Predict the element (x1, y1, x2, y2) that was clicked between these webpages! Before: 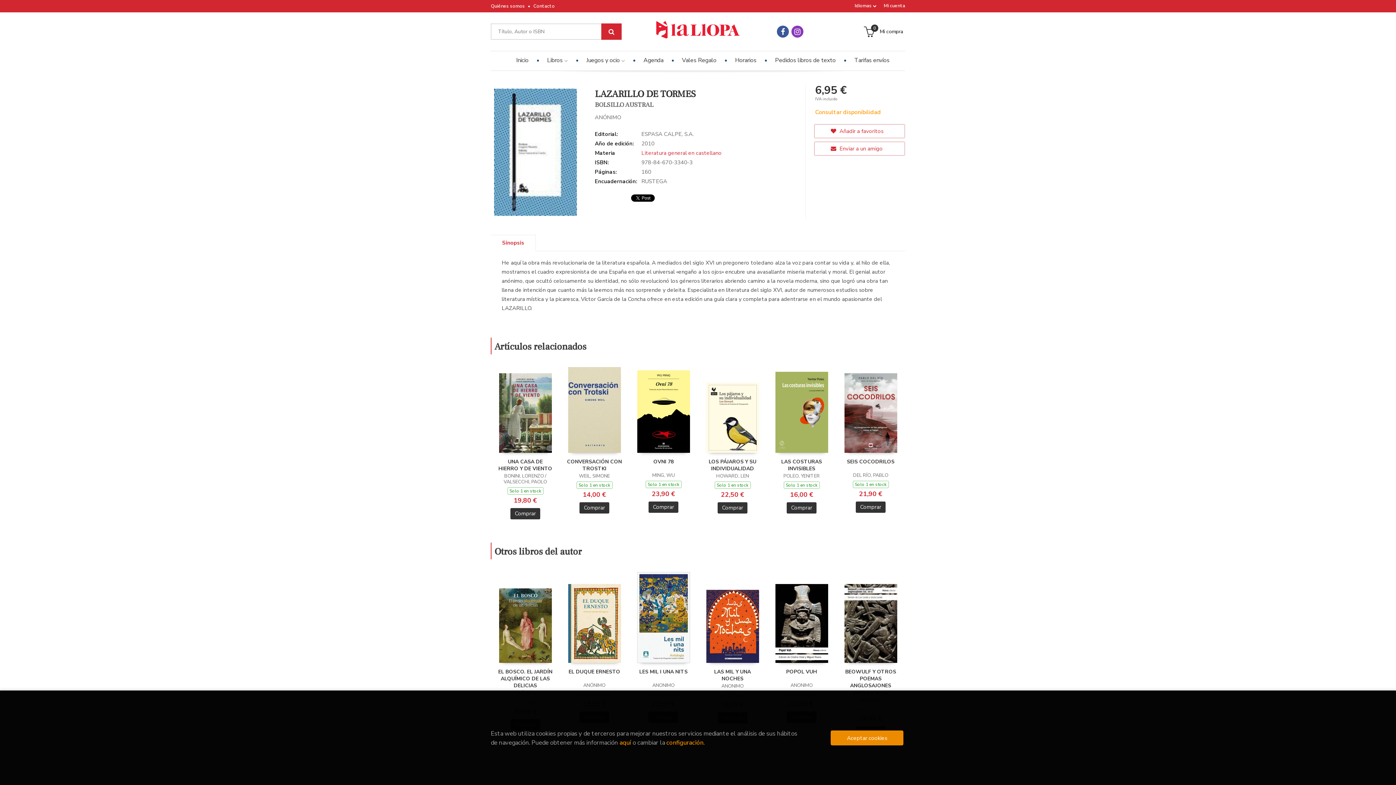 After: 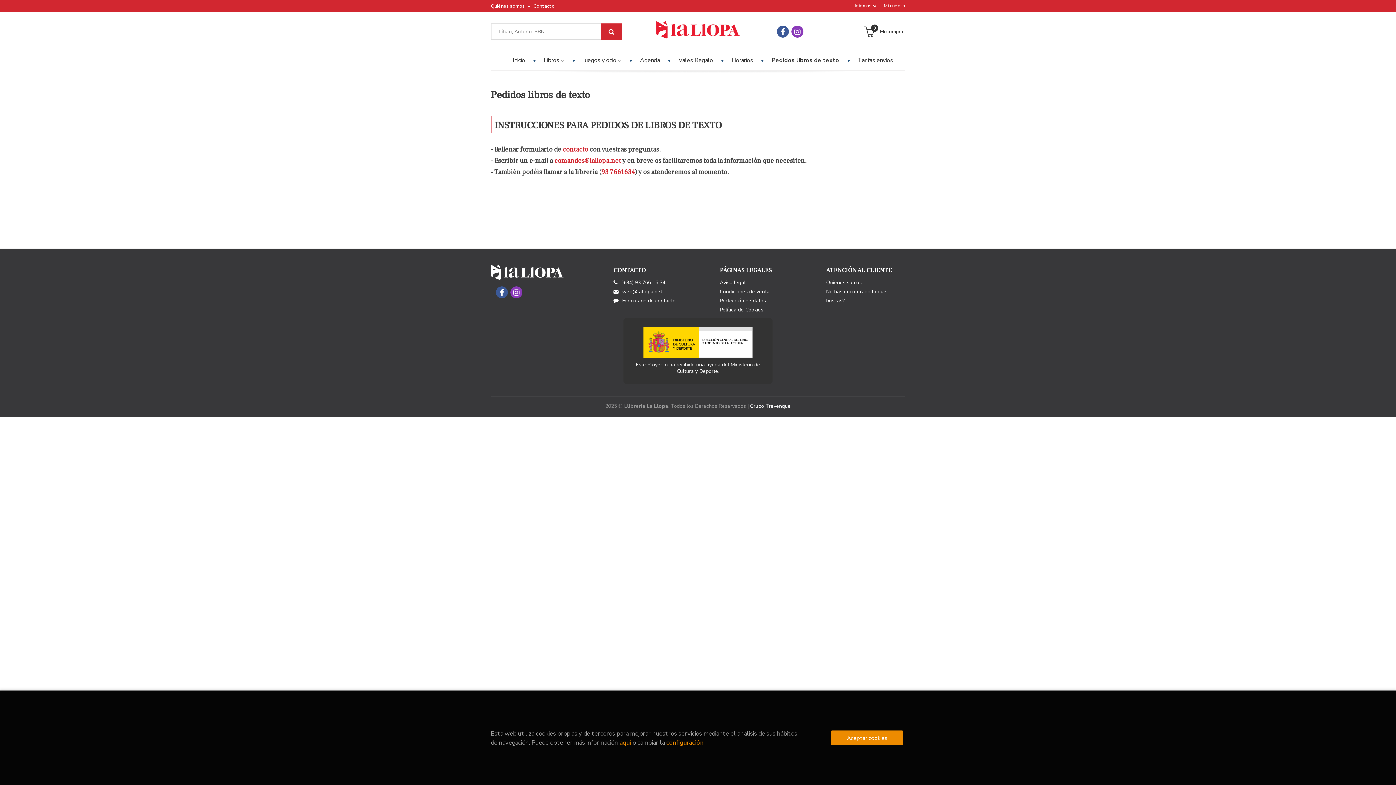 Action: bbox: (762, 51, 841, 69) label: Pedidos libros de texto